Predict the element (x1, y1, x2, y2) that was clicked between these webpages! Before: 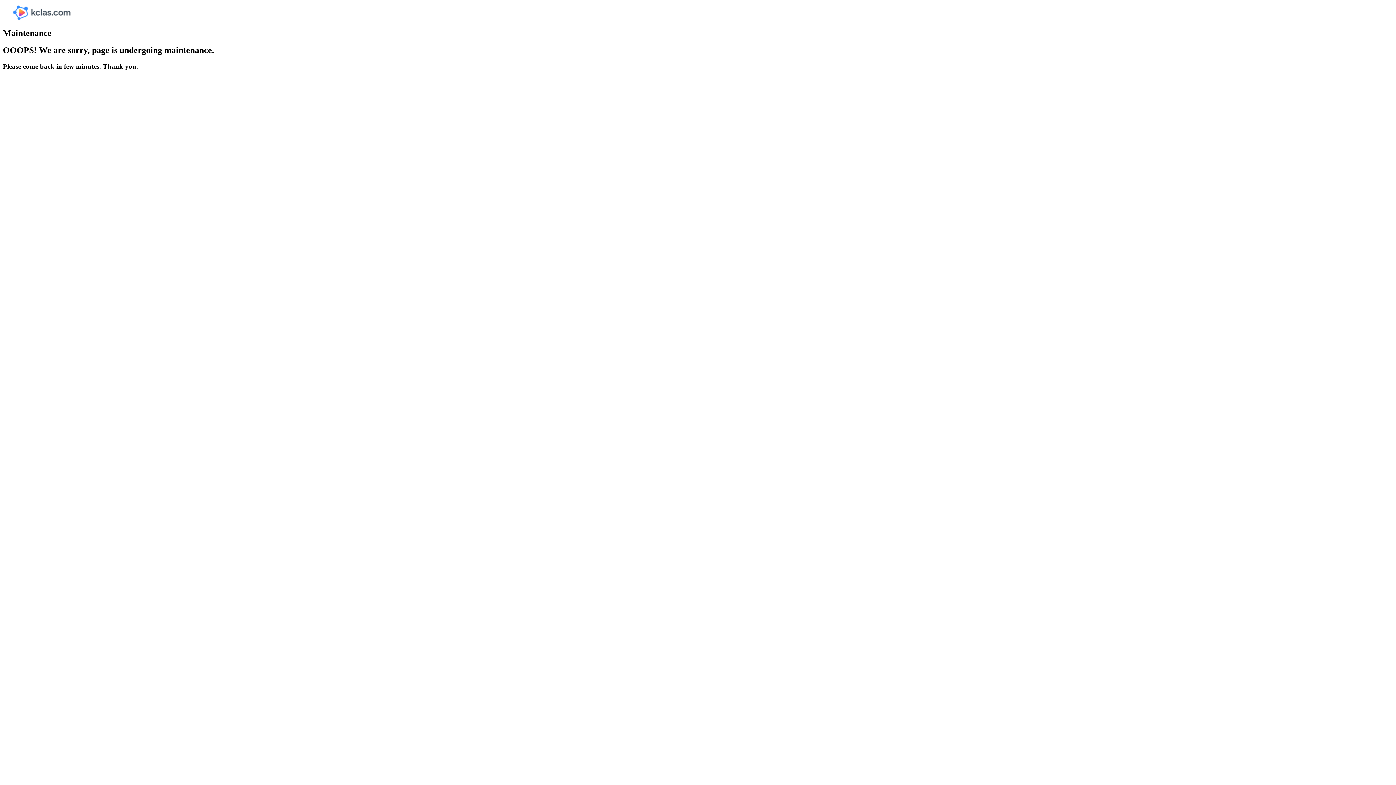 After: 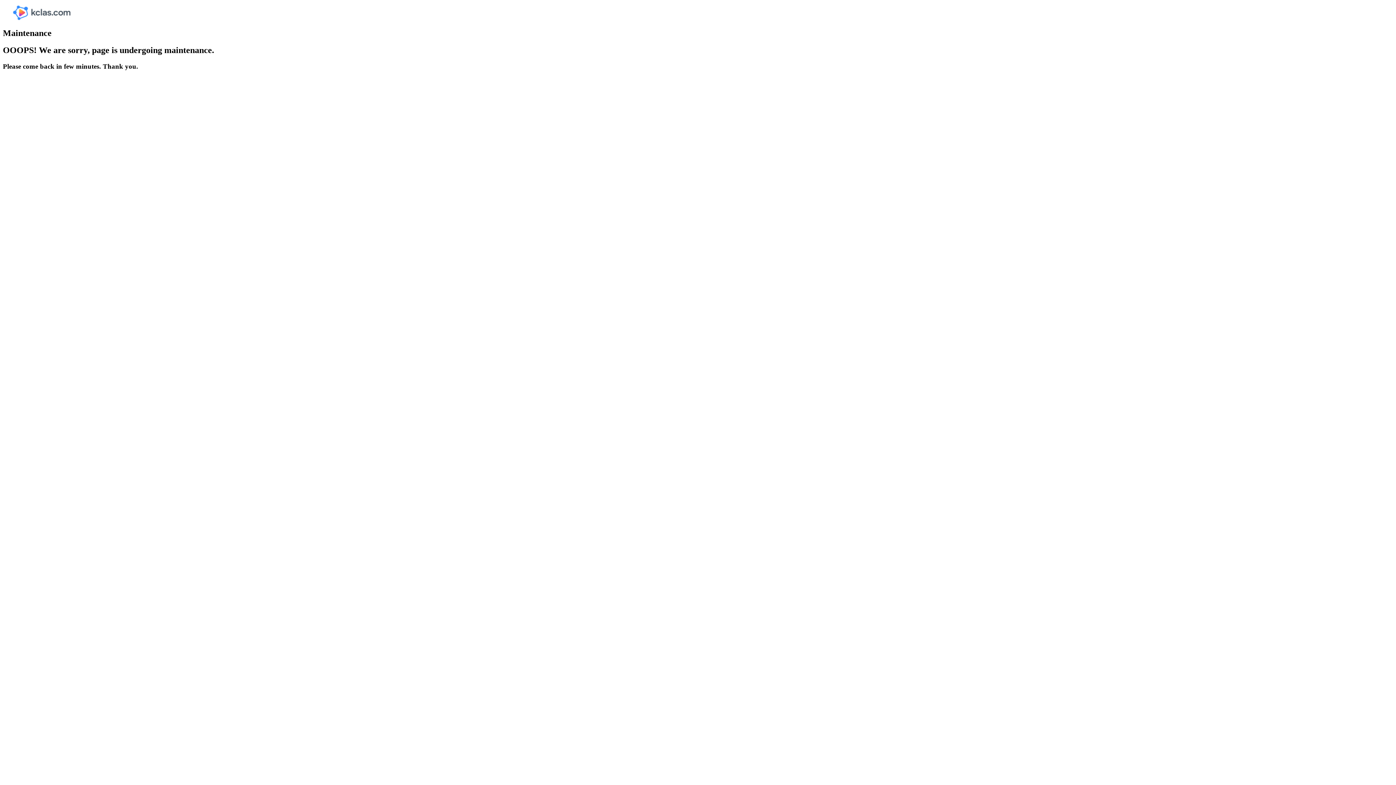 Action: bbox: (2, 16, 75, 22)